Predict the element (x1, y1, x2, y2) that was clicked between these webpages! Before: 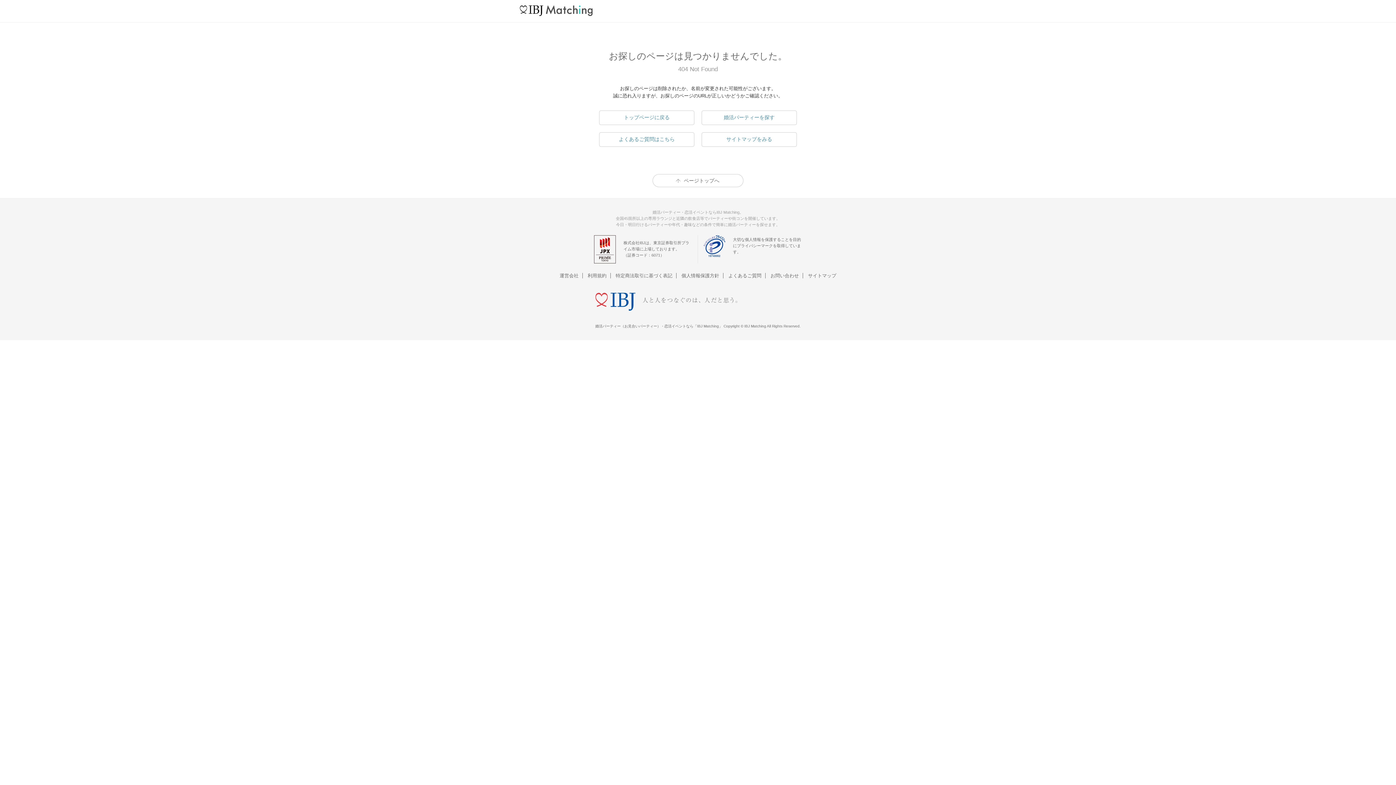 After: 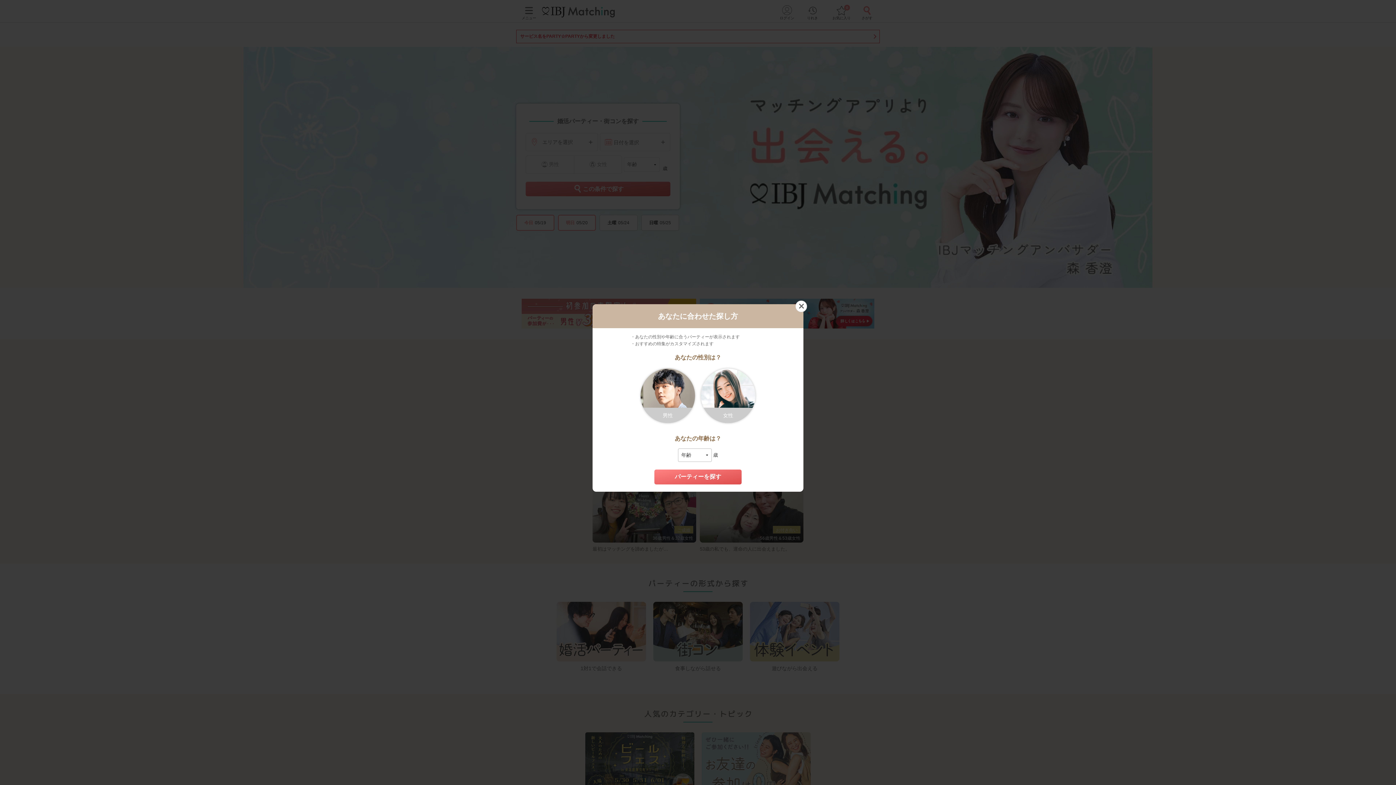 Action: bbox: (520, 5, 592, 15)